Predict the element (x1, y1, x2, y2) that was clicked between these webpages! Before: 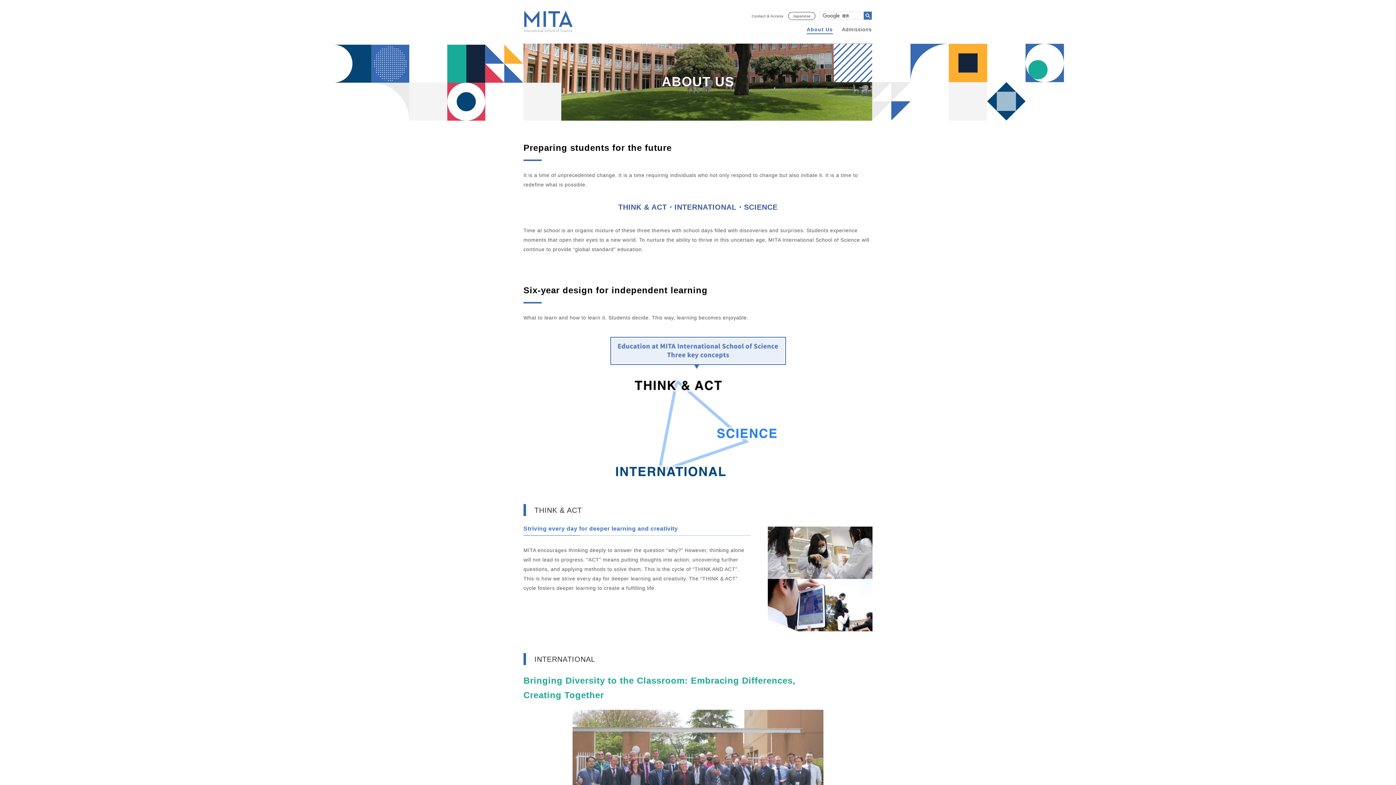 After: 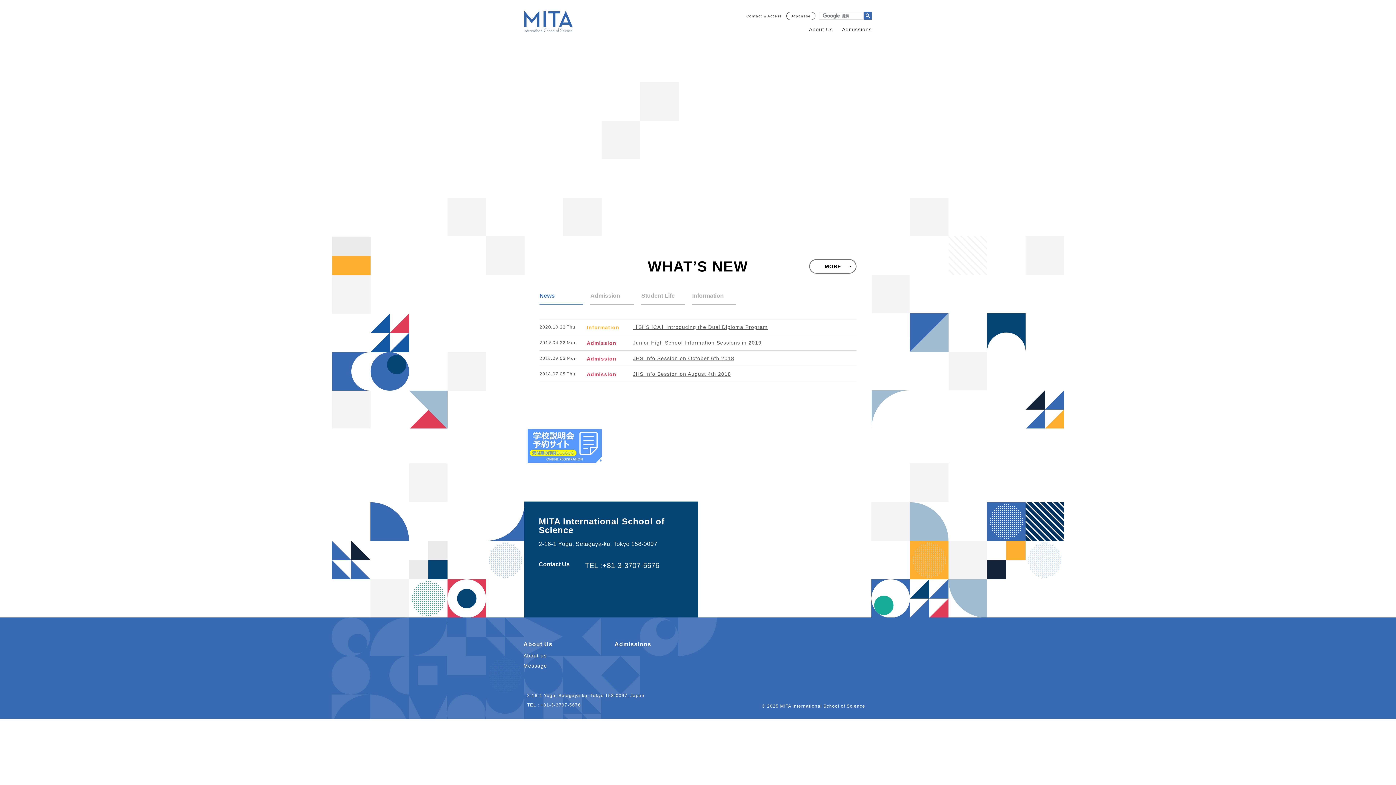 Action: bbox: (524, 10, 572, 32)